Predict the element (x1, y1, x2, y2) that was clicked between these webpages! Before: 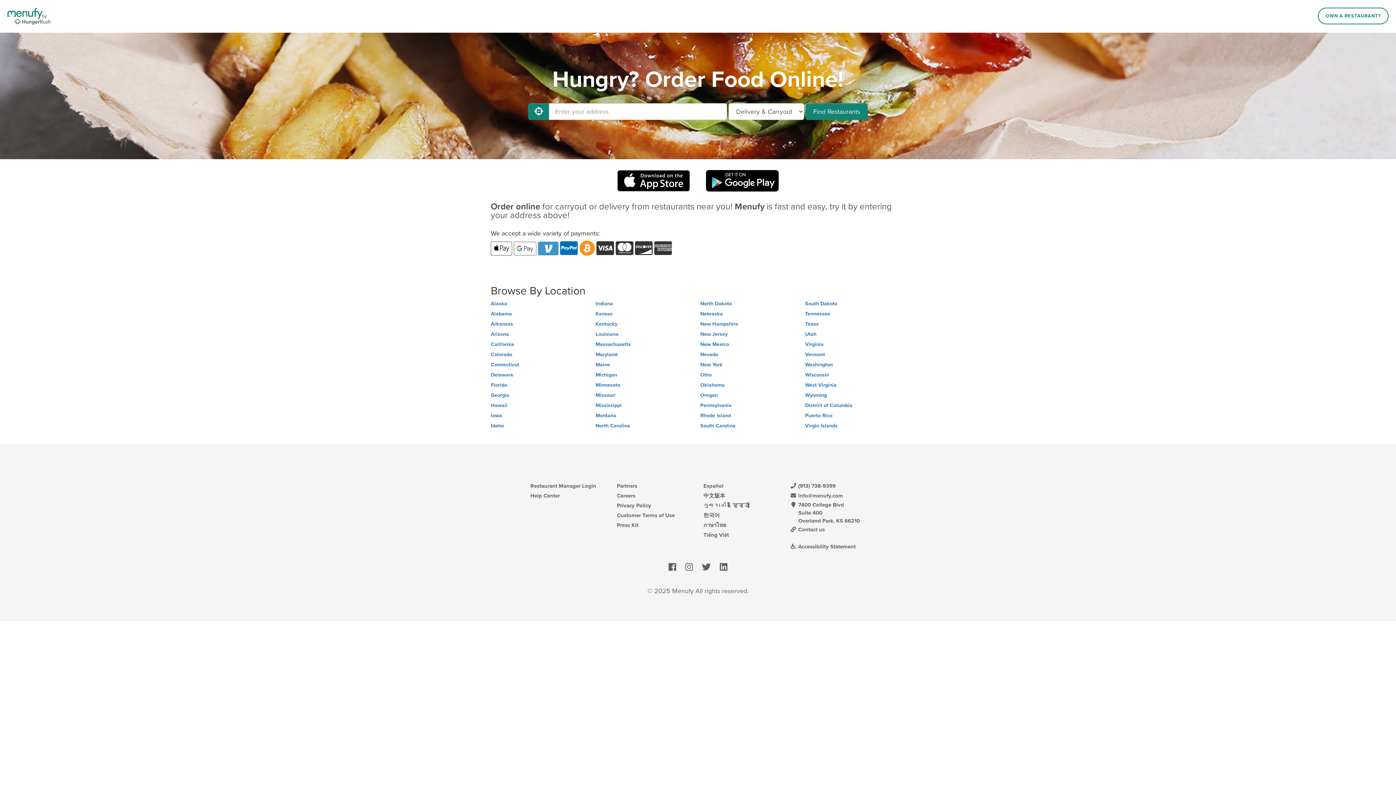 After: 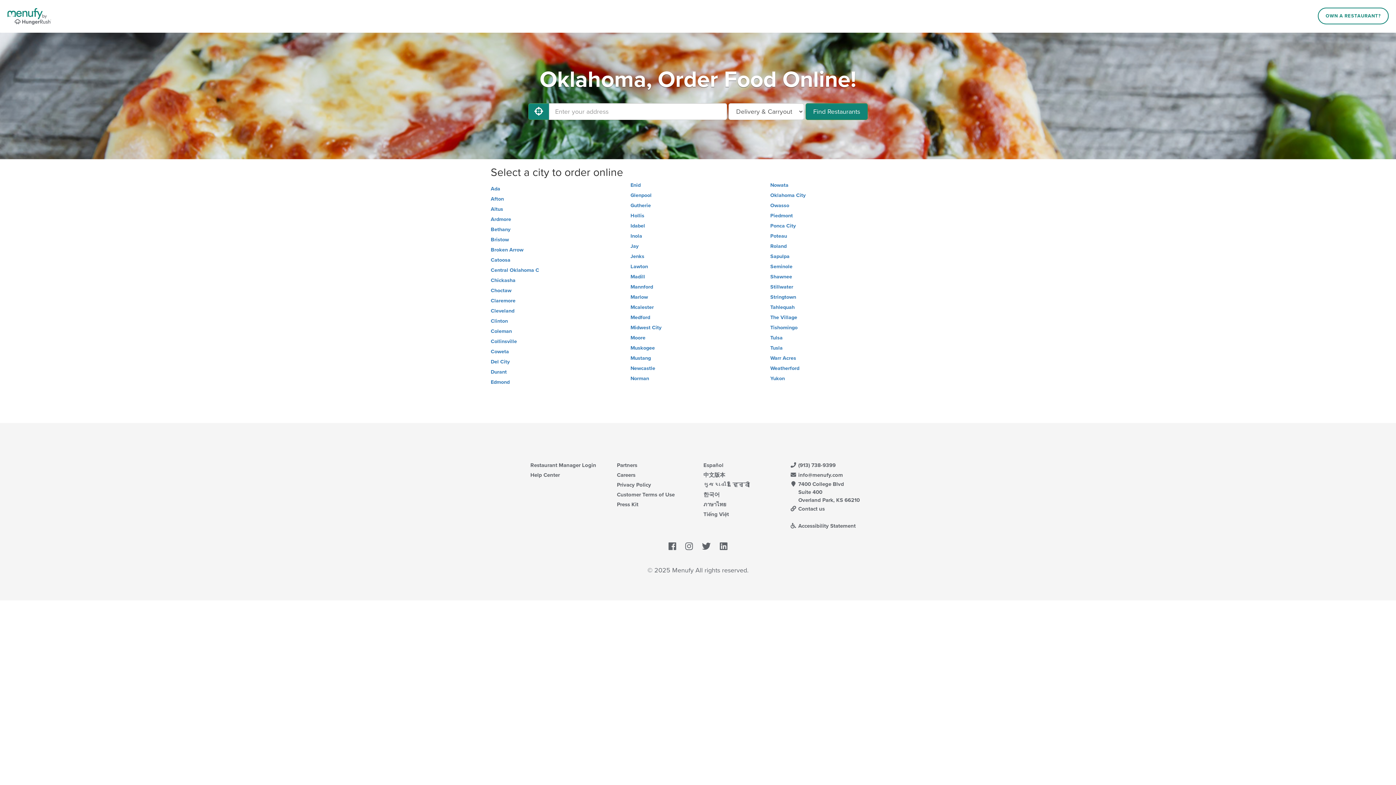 Action: bbox: (700, 382, 800, 388) label: Oklahoma